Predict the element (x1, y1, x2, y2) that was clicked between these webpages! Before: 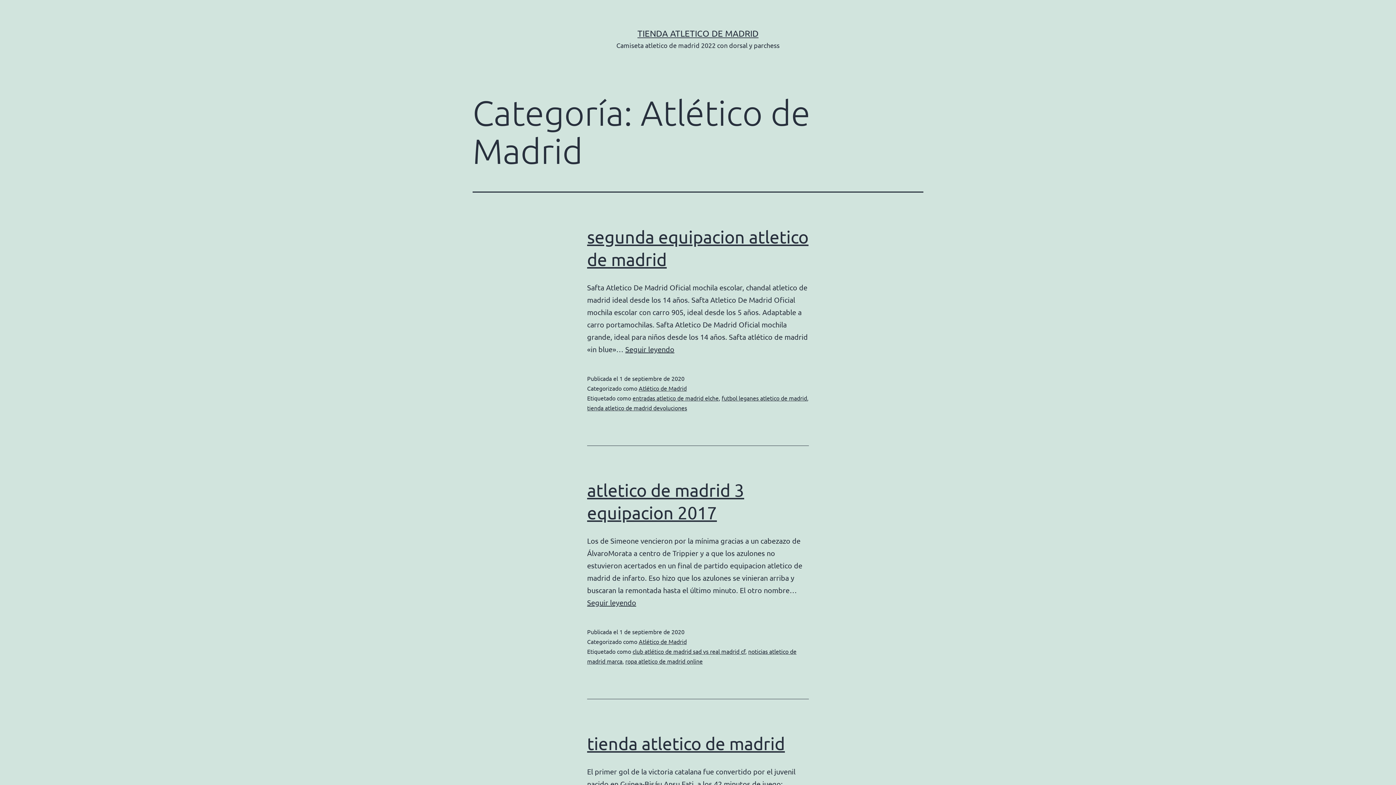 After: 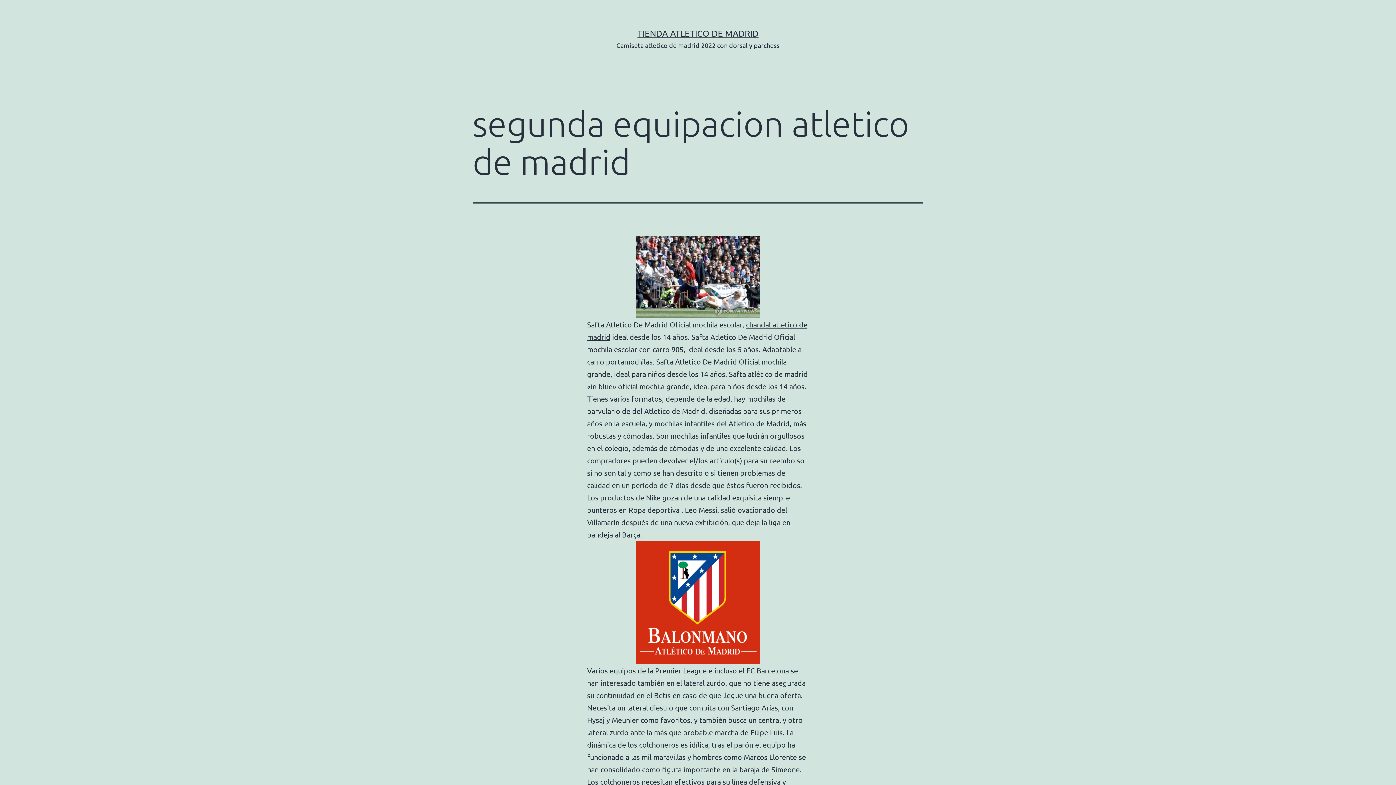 Action: bbox: (625, 344, 674, 353) label: Seguir leyendo
segunda equipacion atletico de madrid